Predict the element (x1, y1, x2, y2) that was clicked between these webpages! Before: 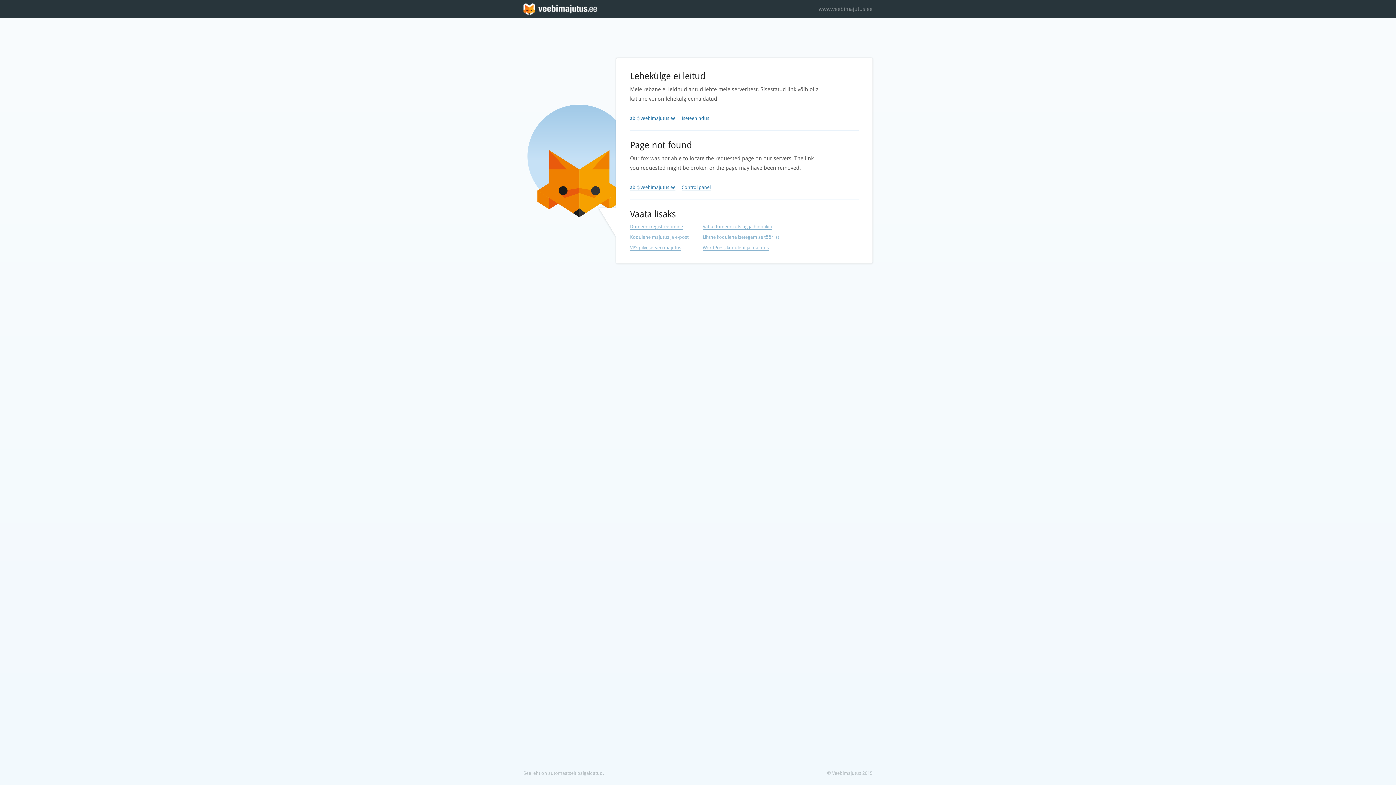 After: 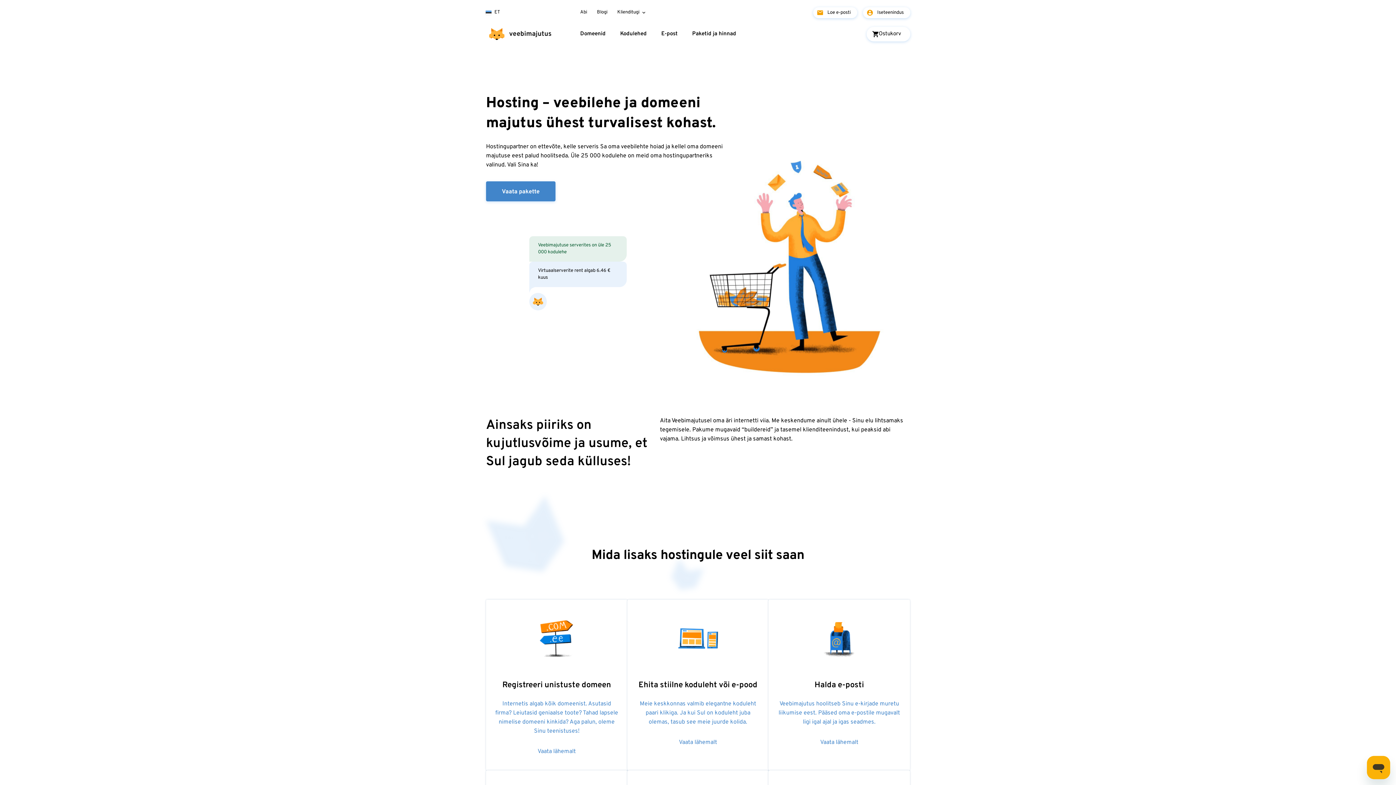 Action: bbox: (630, 234, 688, 240) label: Kodulehe majutus ja e-post